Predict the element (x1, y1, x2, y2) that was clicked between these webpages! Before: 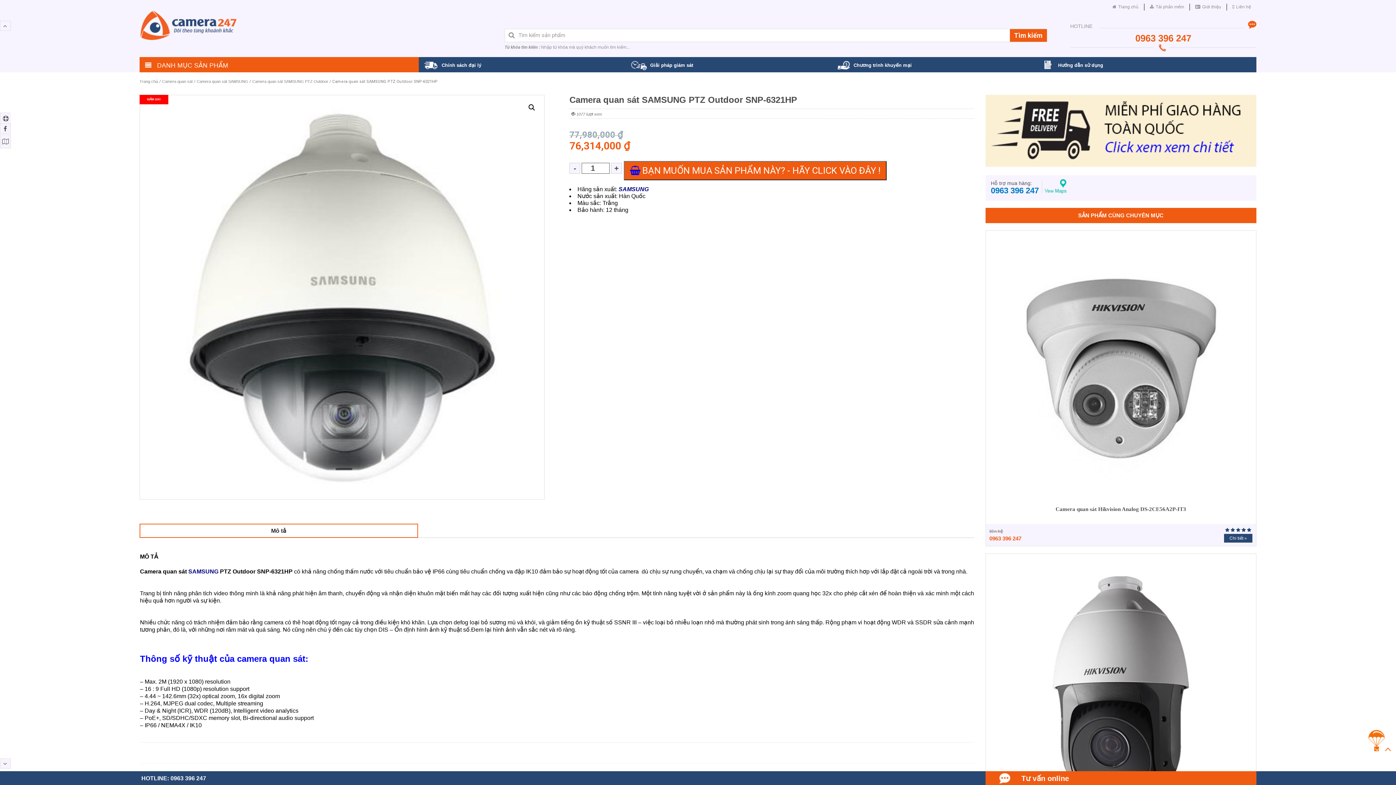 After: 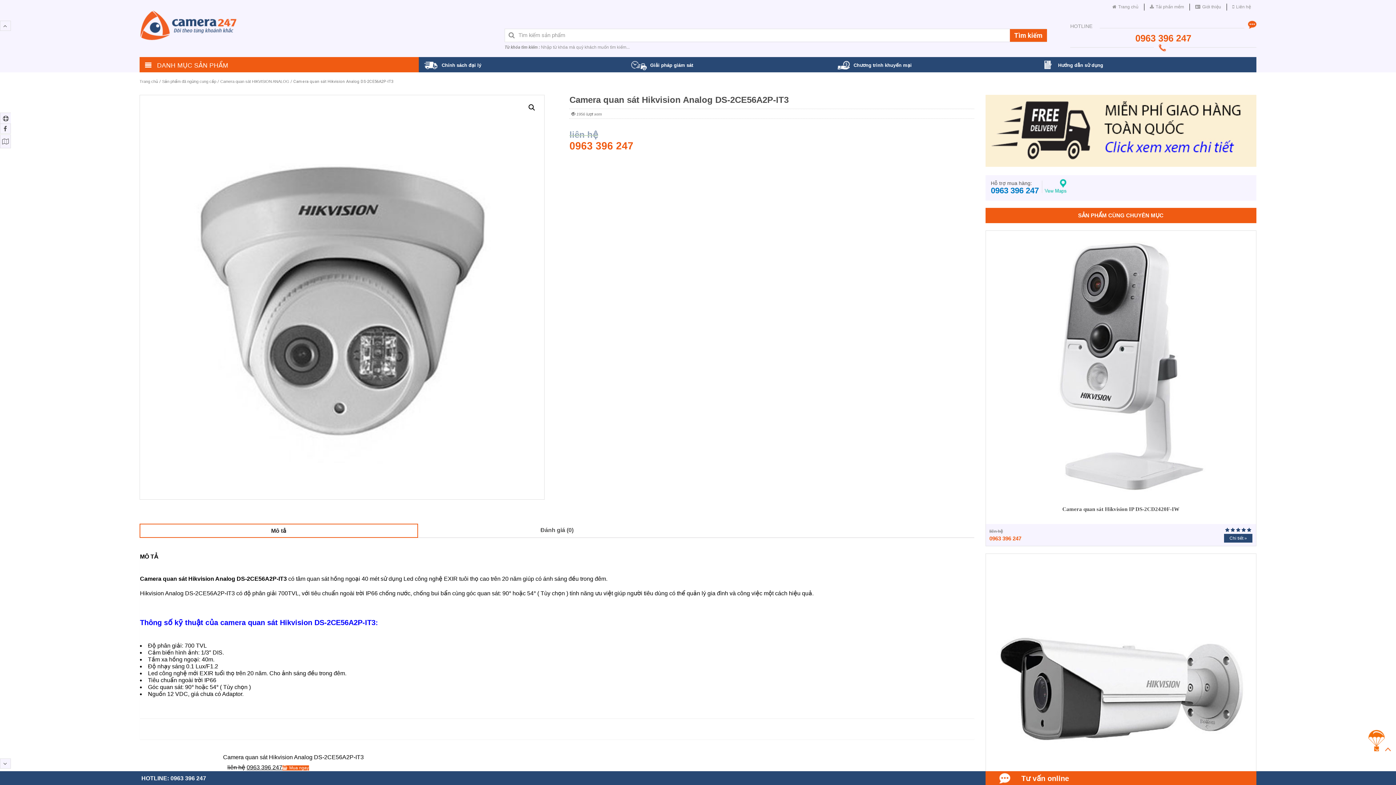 Action: label: Camera quan sát Hikvision Analog DS-2CE56A2P-IT3 bbox: (989, 506, 1252, 513)